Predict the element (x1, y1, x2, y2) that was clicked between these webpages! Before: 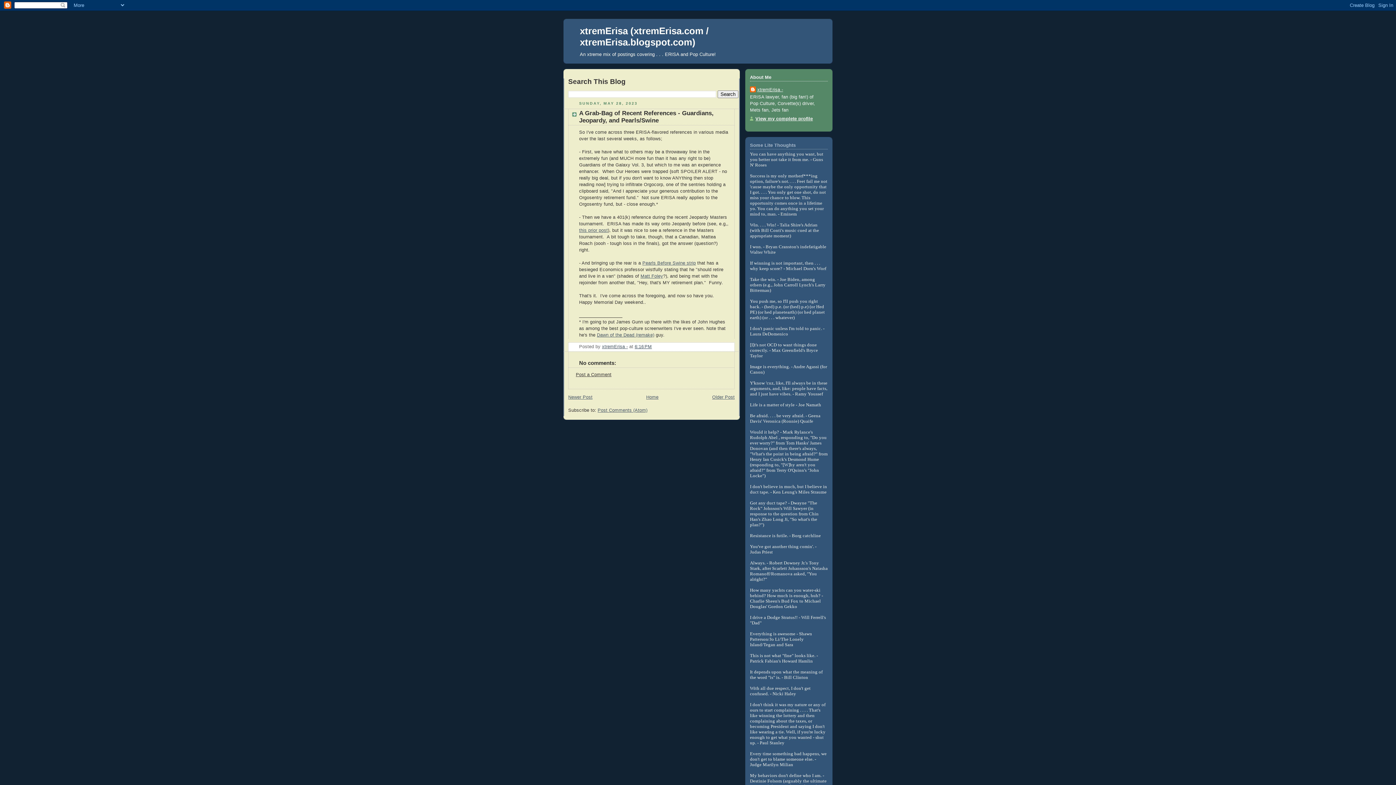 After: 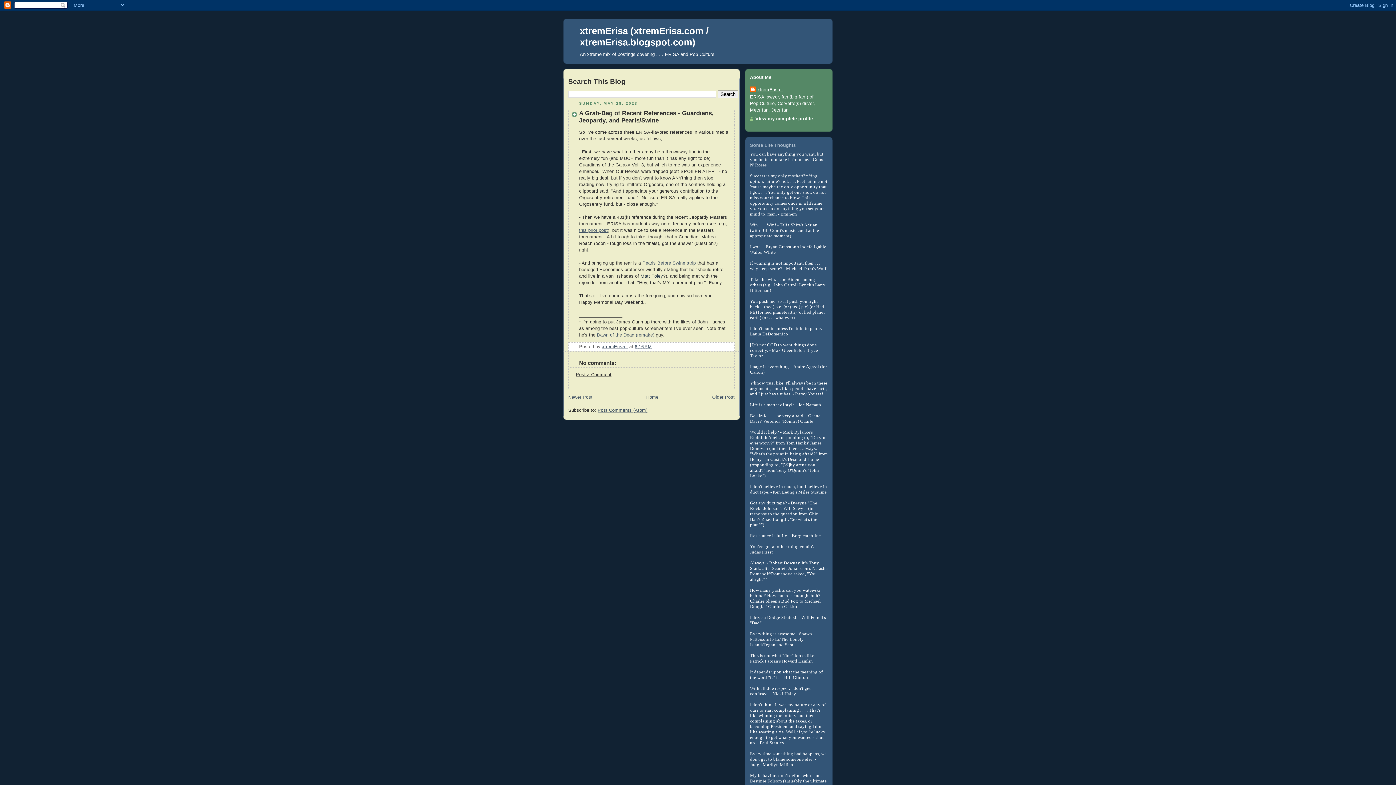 Action: bbox: (640, 273, 663, 278) label: Matt Foley